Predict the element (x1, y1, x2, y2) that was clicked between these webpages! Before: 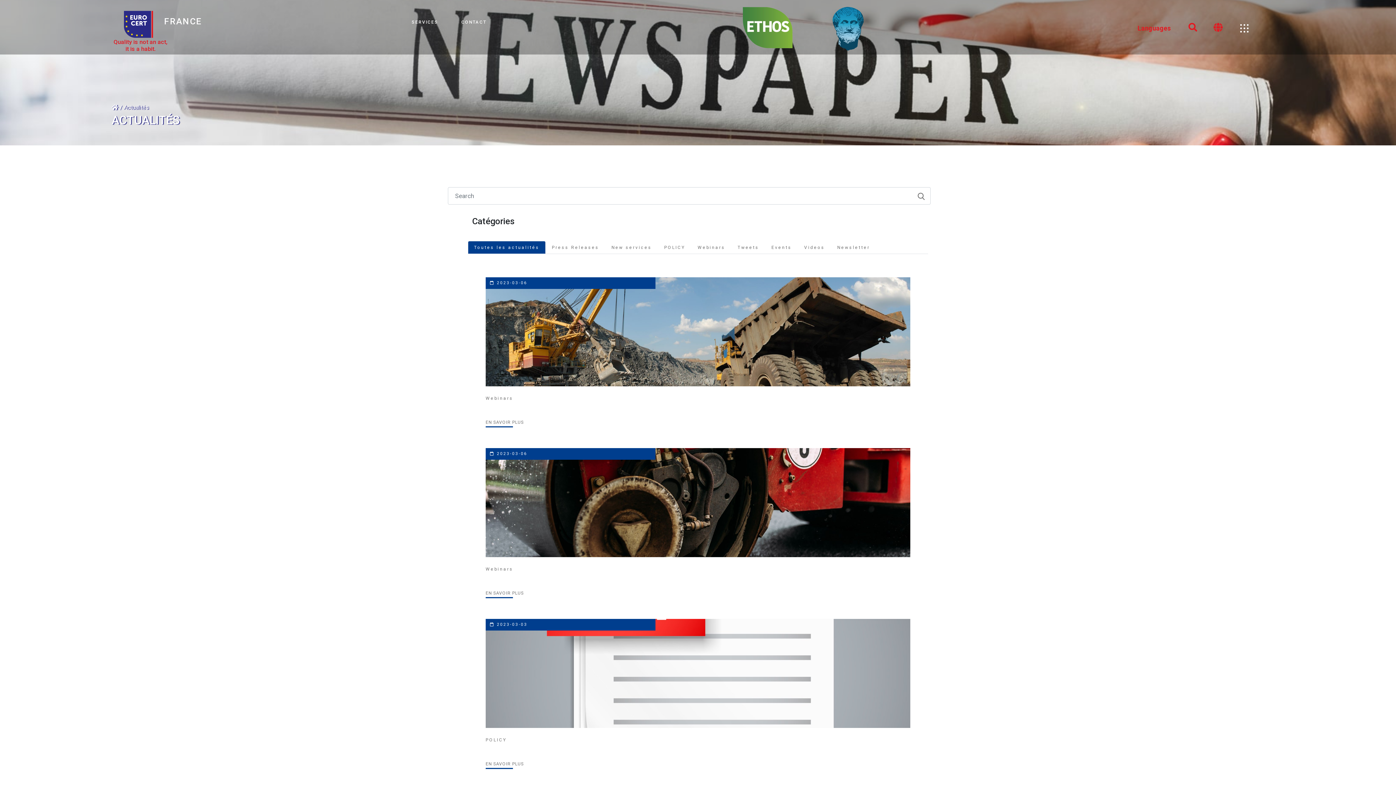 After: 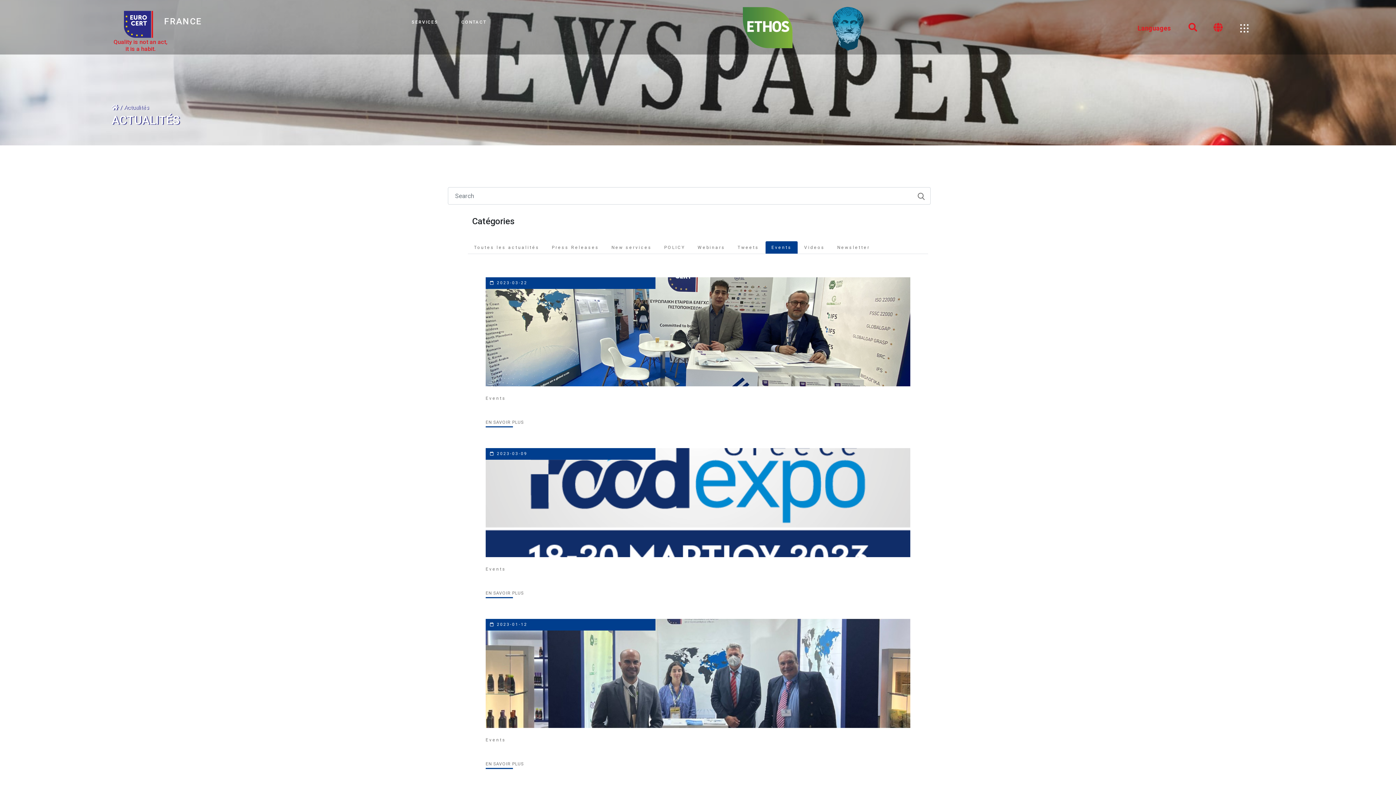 Action: label: Events bbox: (765, 241, 798, 254)